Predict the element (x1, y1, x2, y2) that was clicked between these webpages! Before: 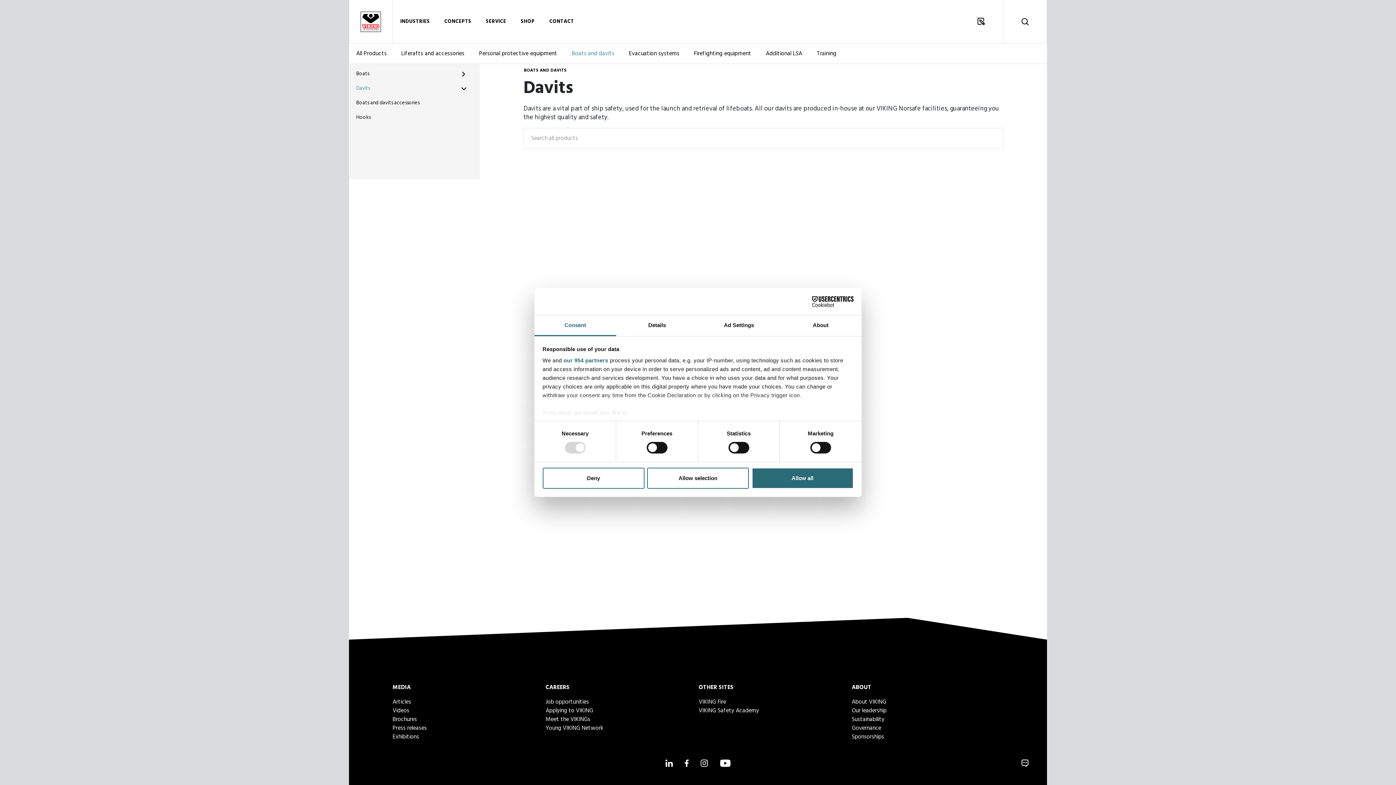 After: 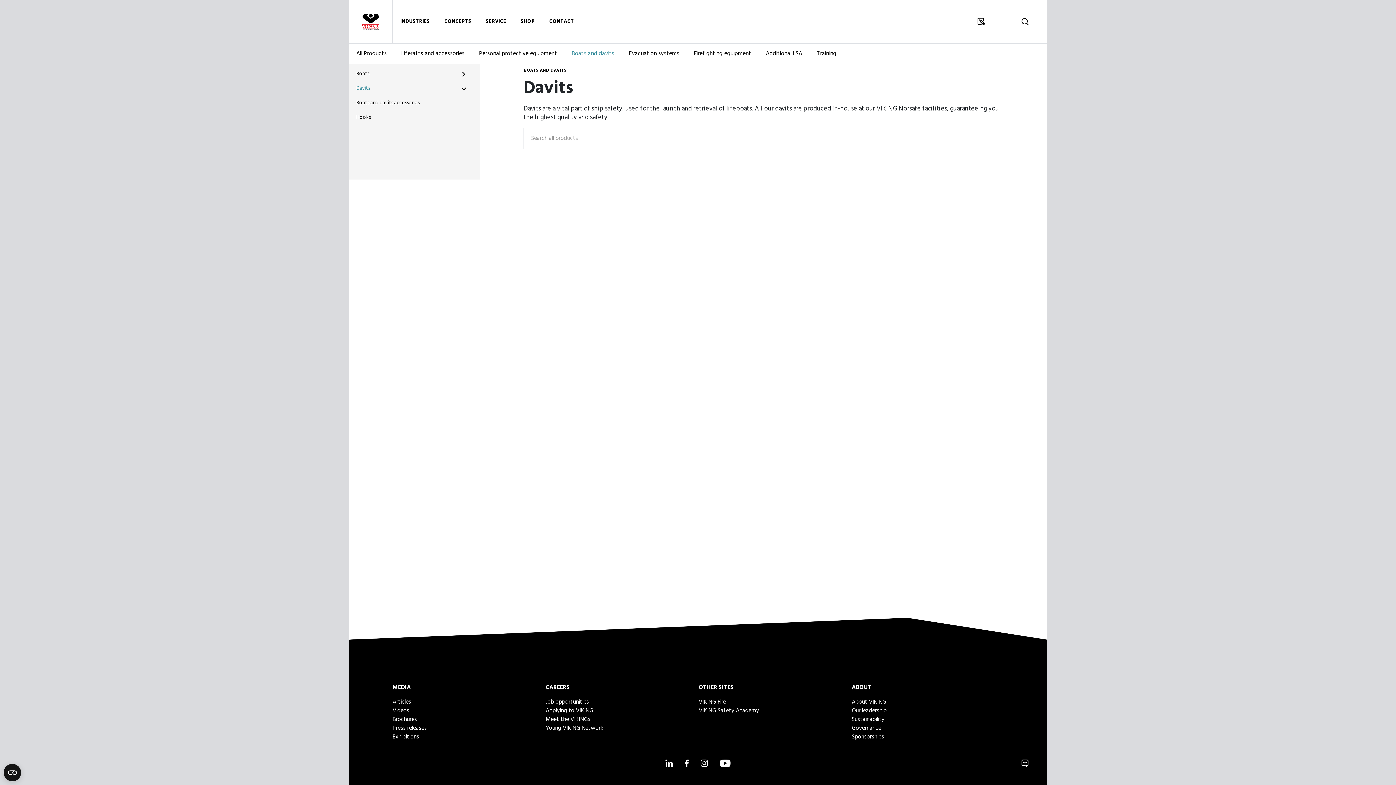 Action: bbox: (647, 467, 749, 488) label: Allow selection